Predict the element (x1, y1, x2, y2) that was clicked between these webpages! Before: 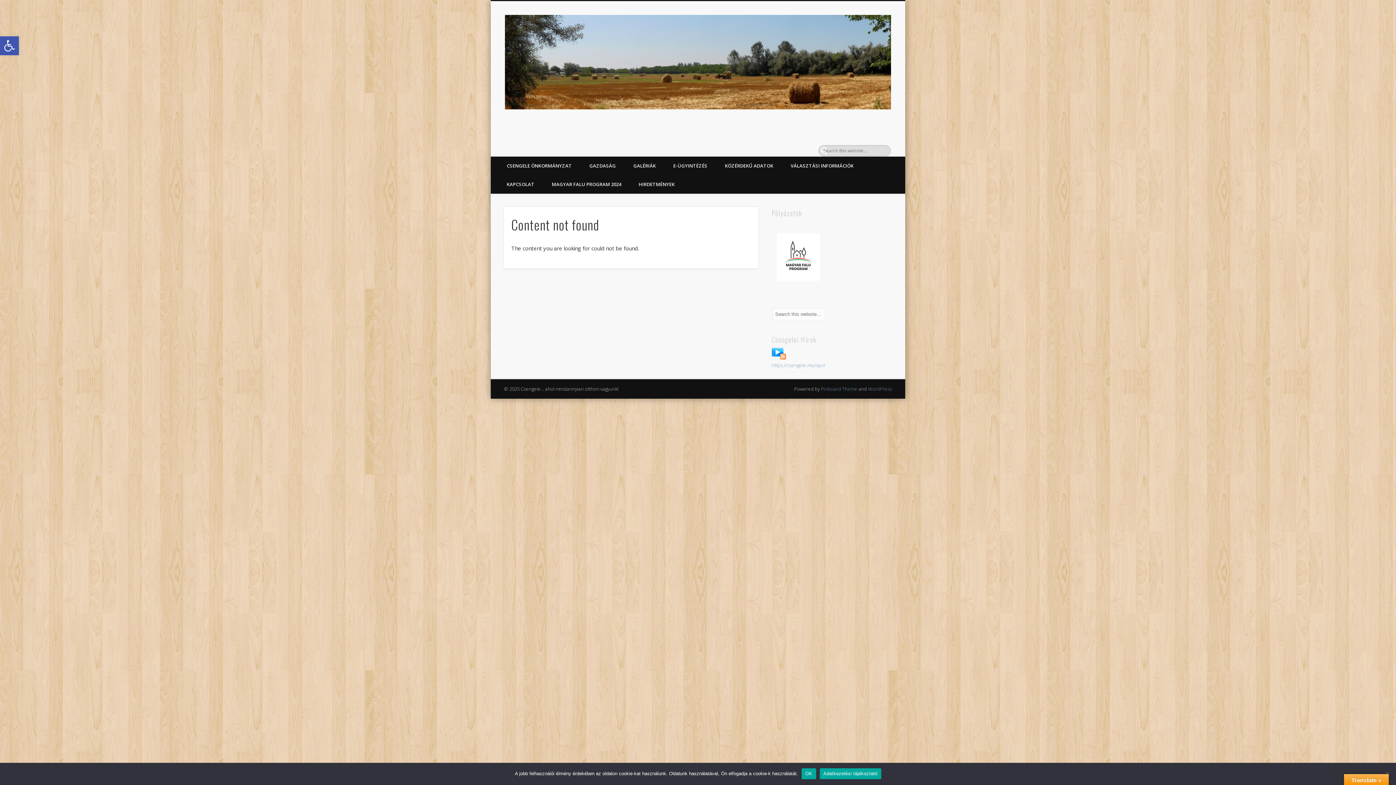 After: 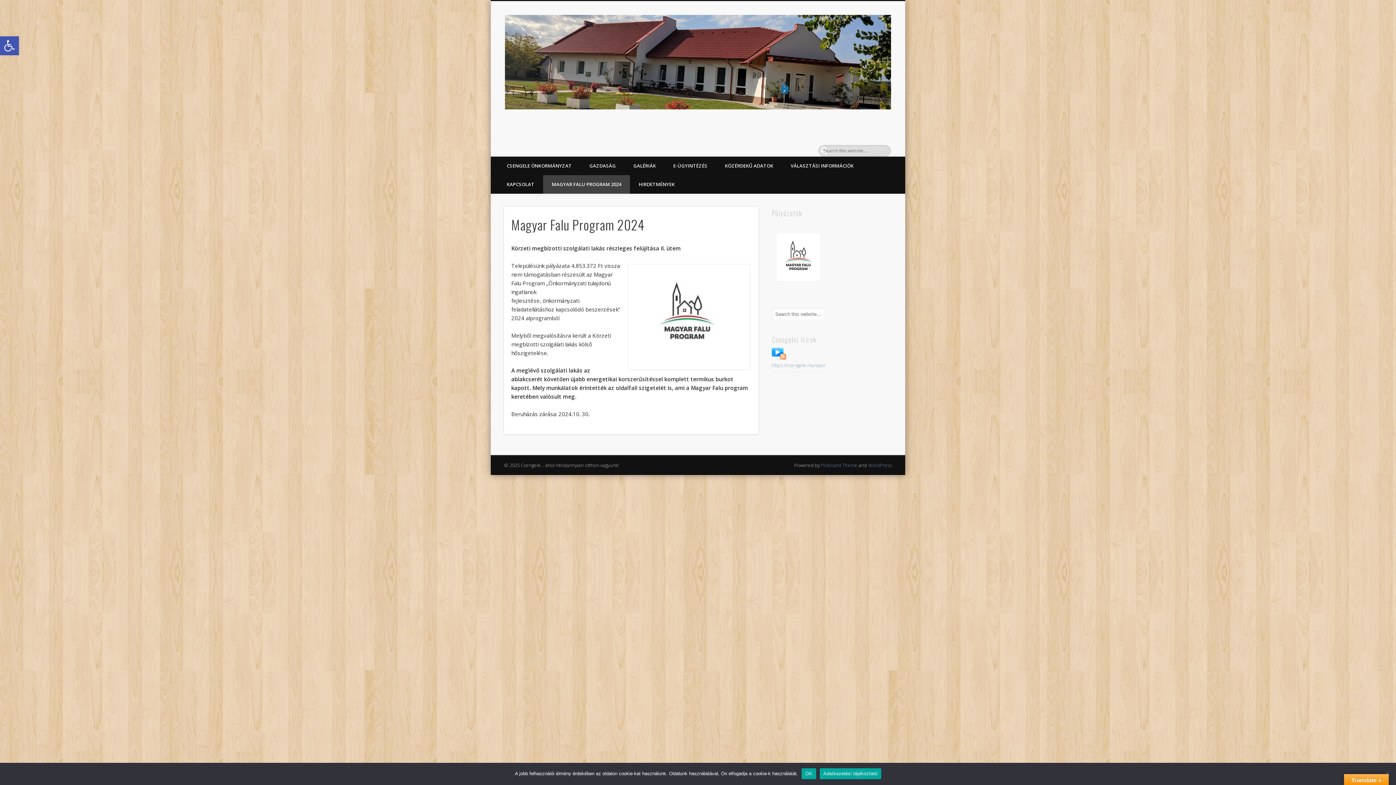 Action: bbox: (543, 175, 630, 193) label: MAGYAR FALU PROGRAM 2024